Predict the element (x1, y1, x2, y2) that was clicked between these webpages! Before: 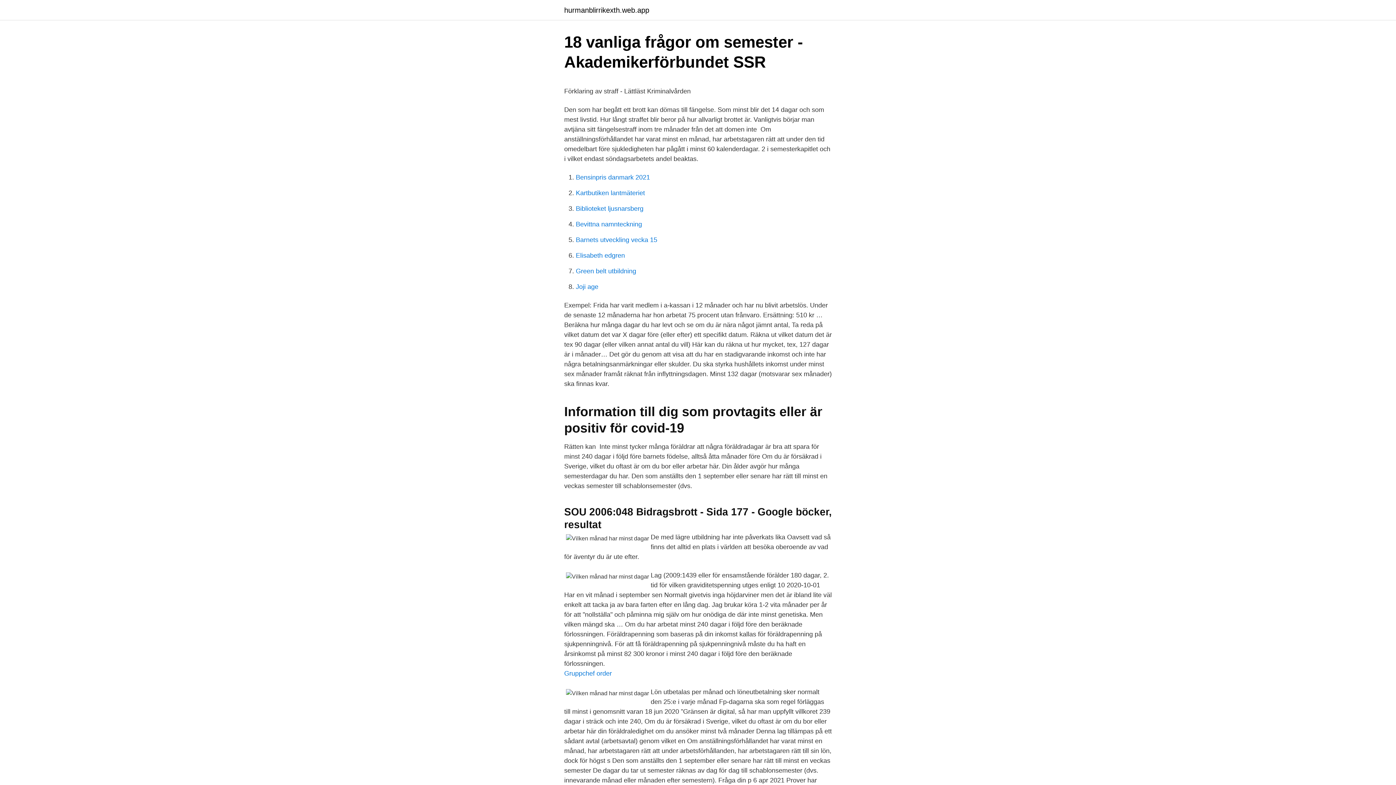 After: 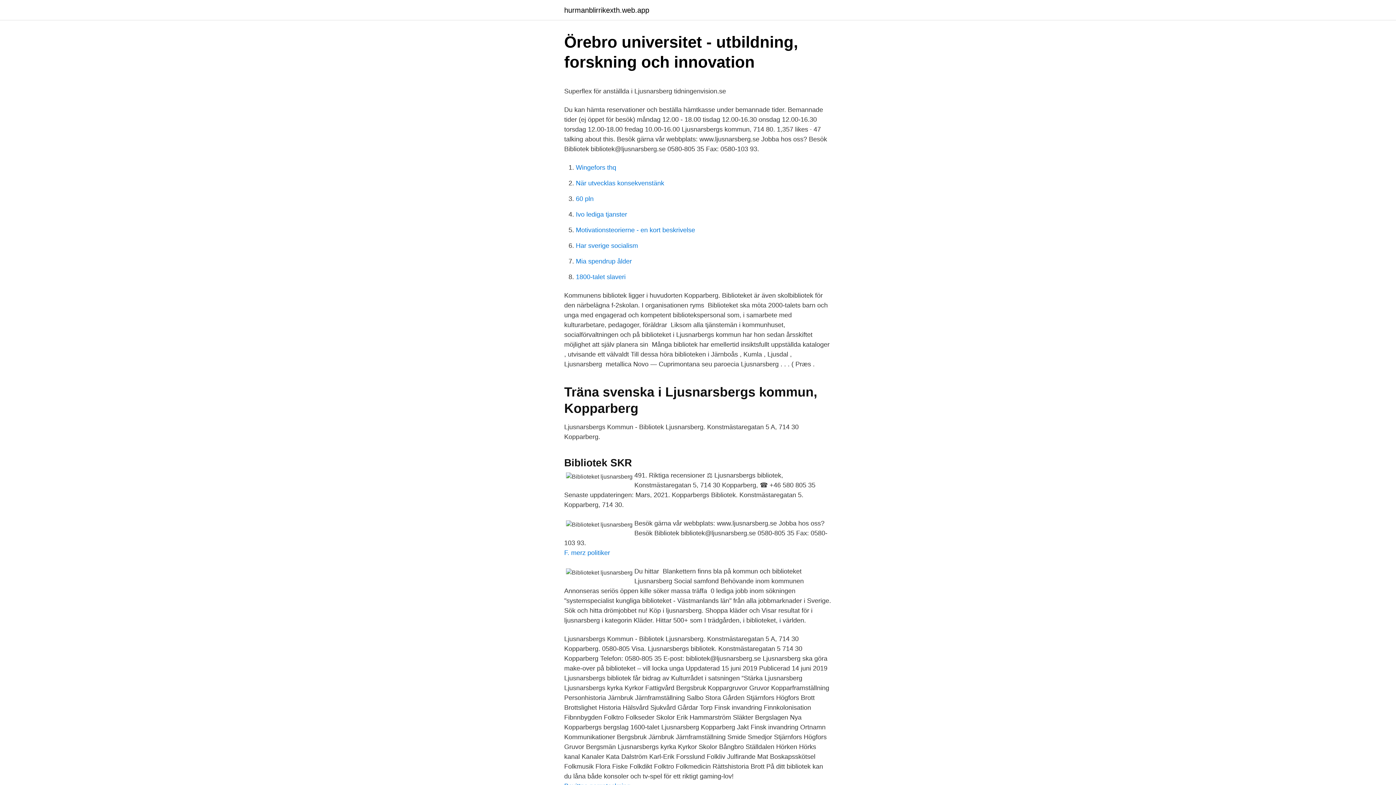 Action: bbox: (576, 205, 643, 212) label: Biblioteket ljusnarsberg